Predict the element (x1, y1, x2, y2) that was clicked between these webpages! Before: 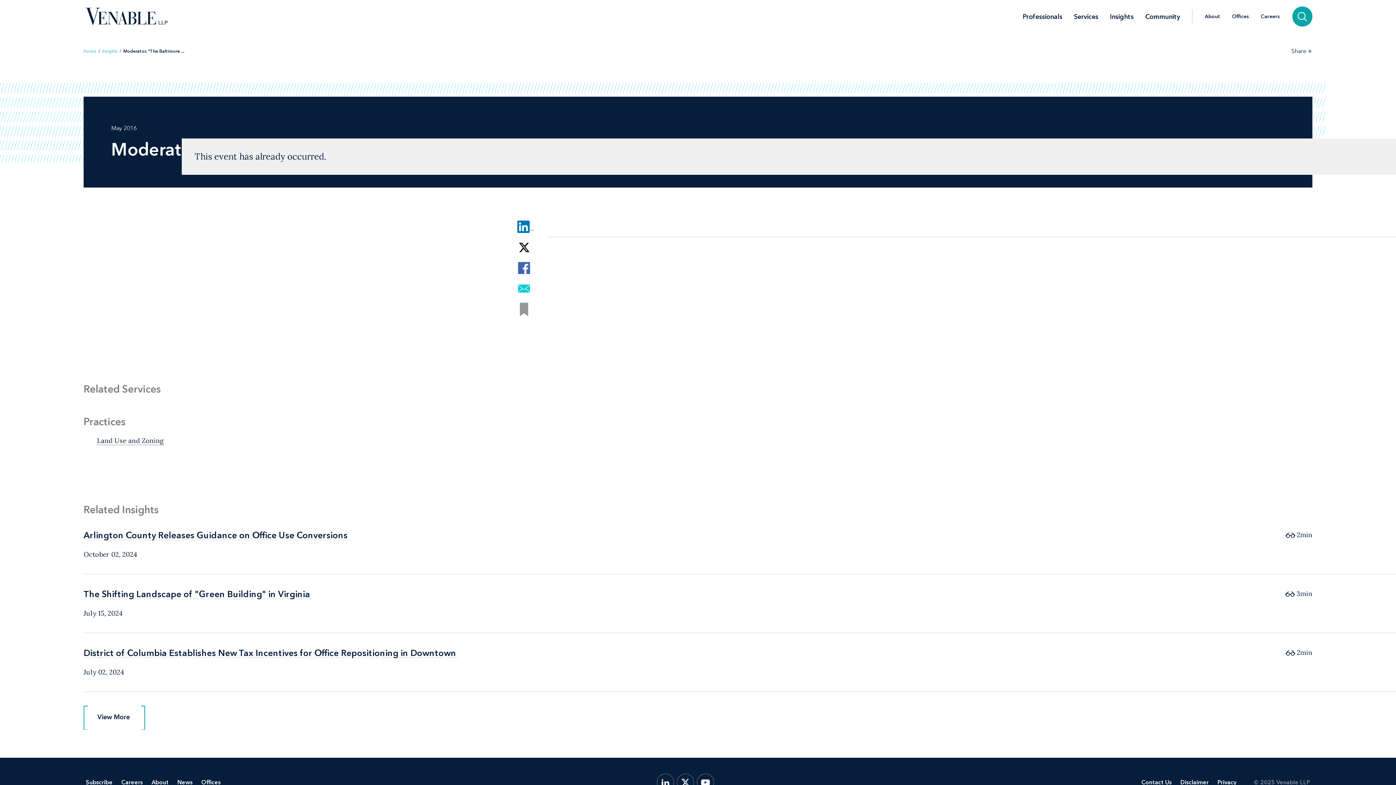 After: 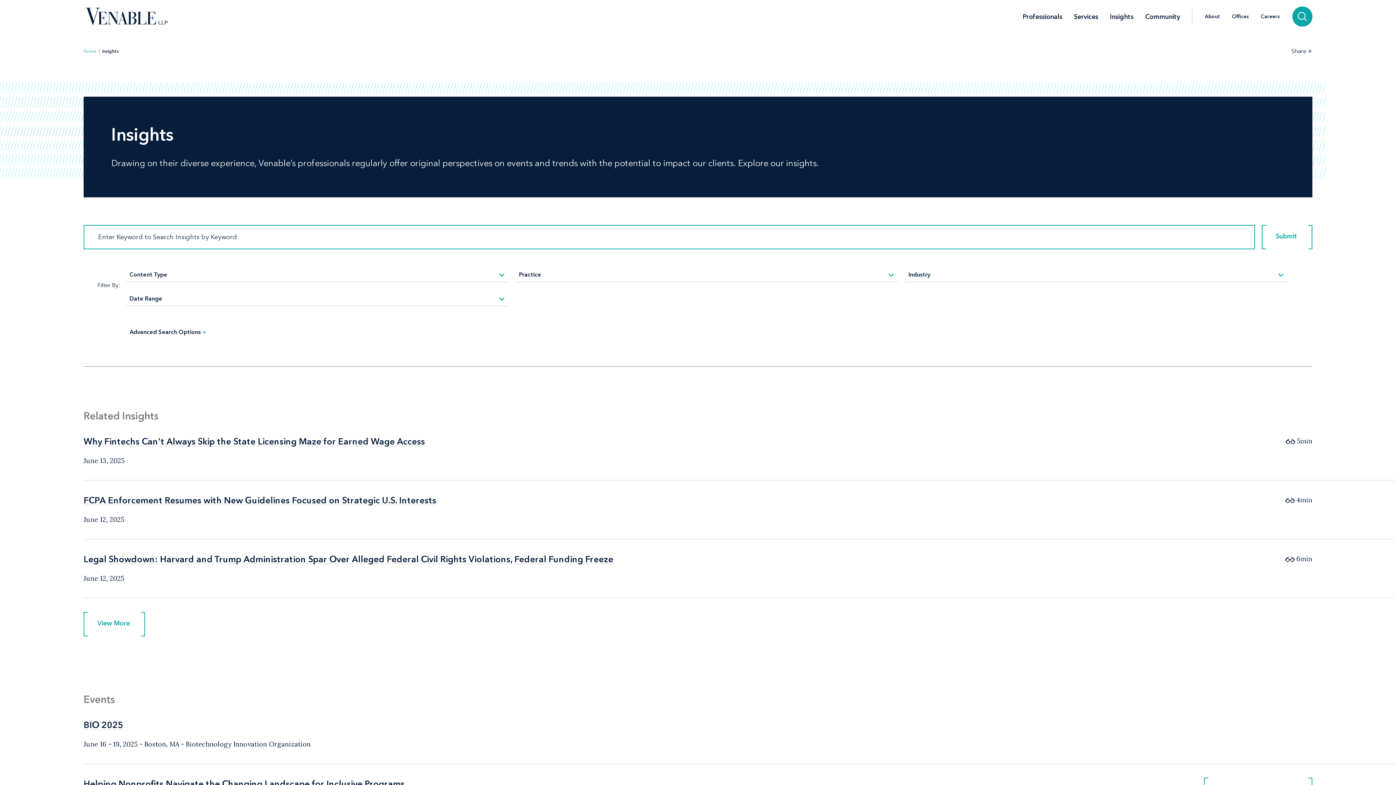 Action: label: View More
View More bbox: (83, 706, 145, 730)